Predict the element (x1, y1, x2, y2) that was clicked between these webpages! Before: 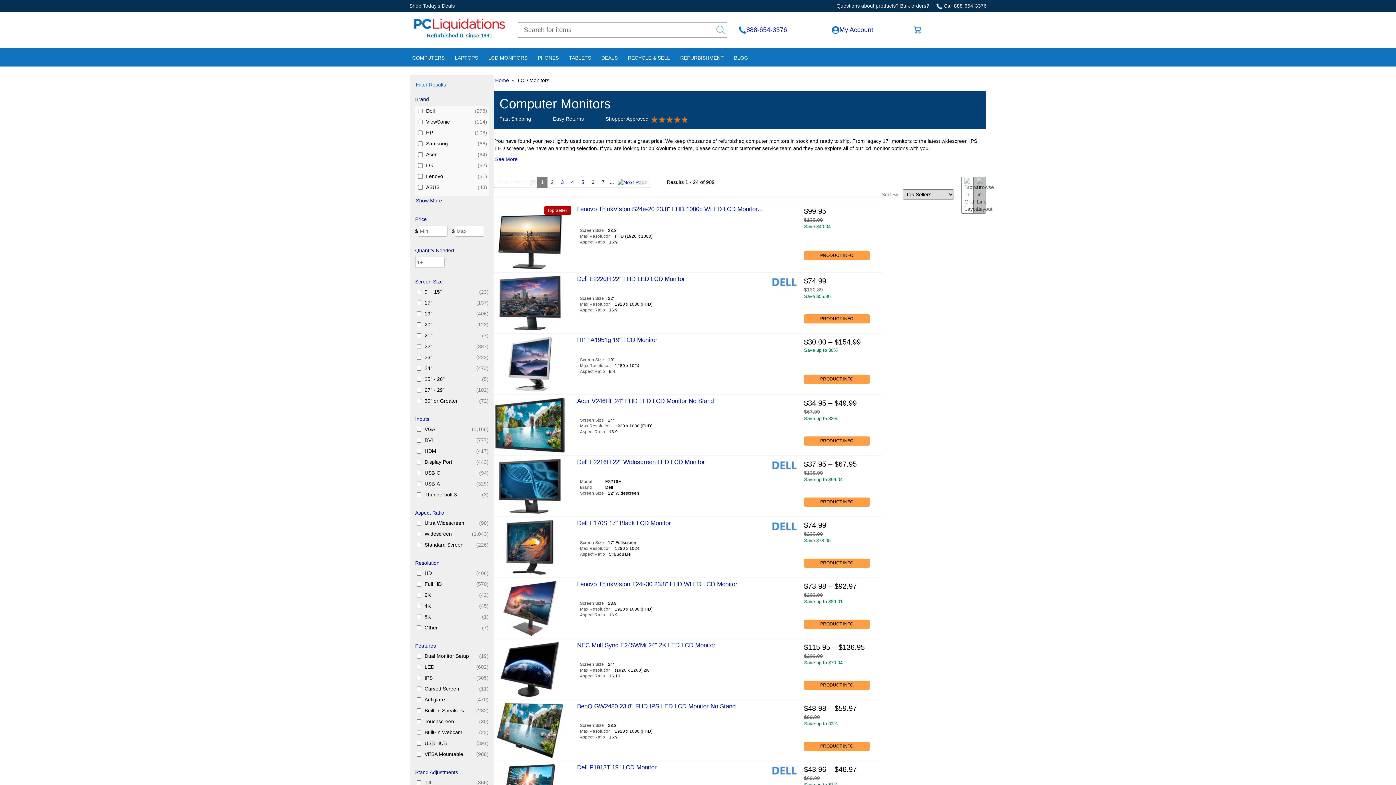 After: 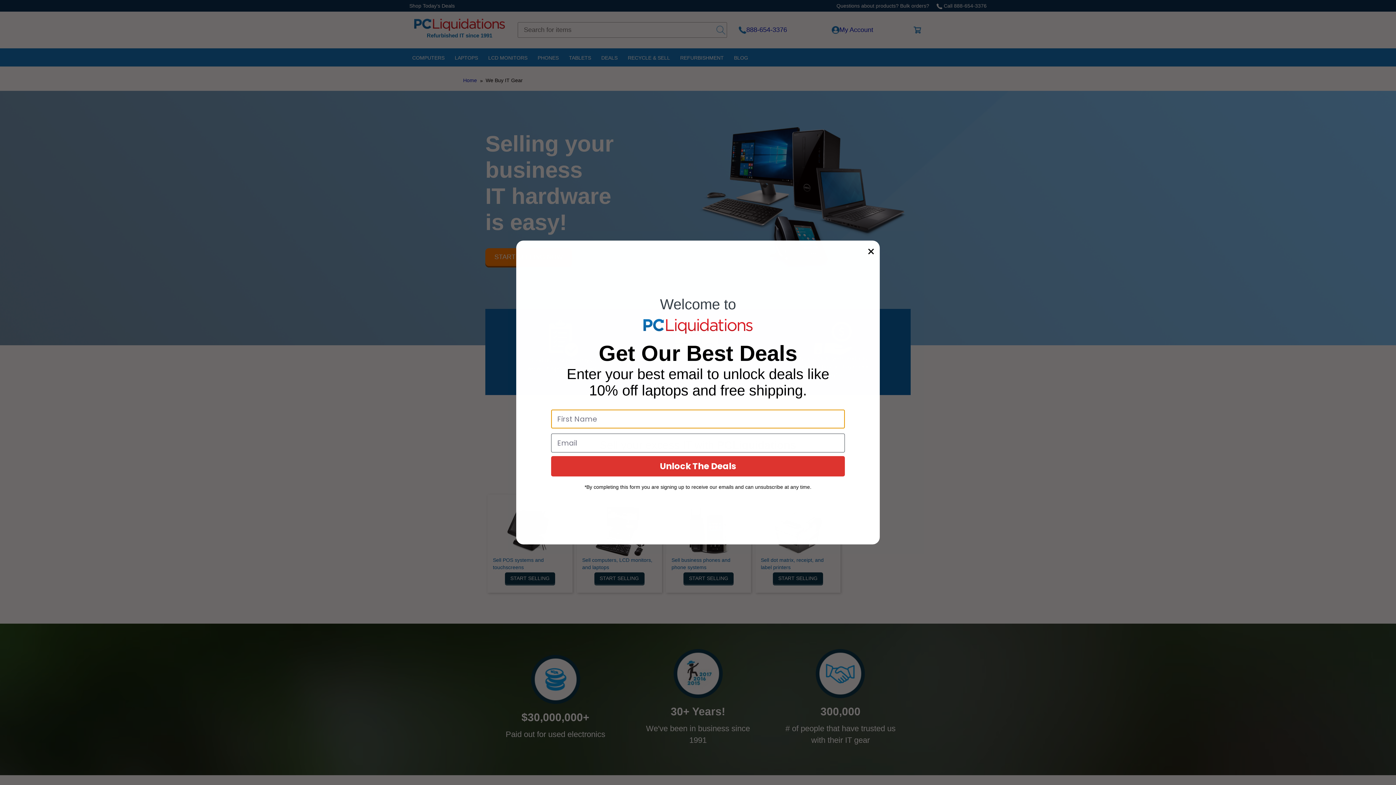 Action: label: RECYCLE & SELL bbox: (622, 49, 675, 66)